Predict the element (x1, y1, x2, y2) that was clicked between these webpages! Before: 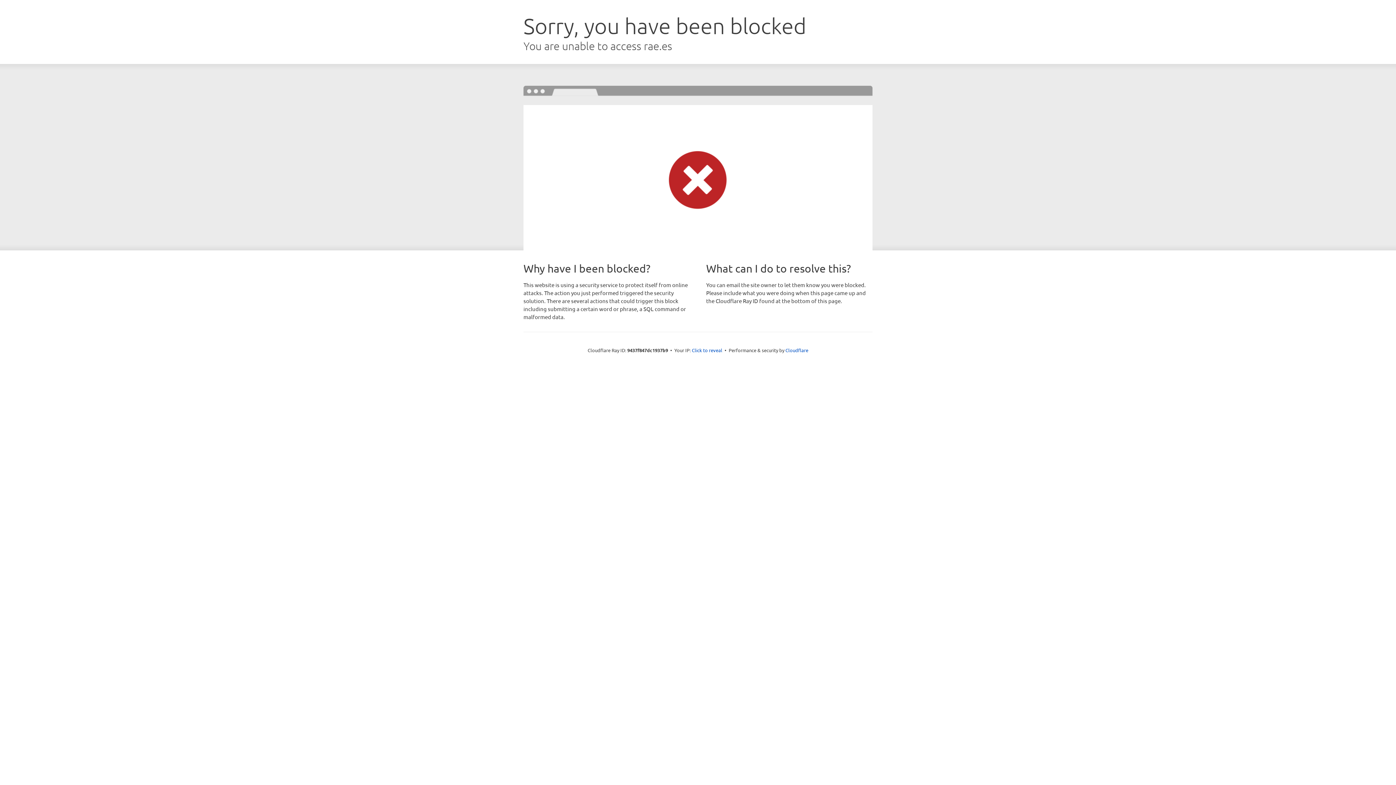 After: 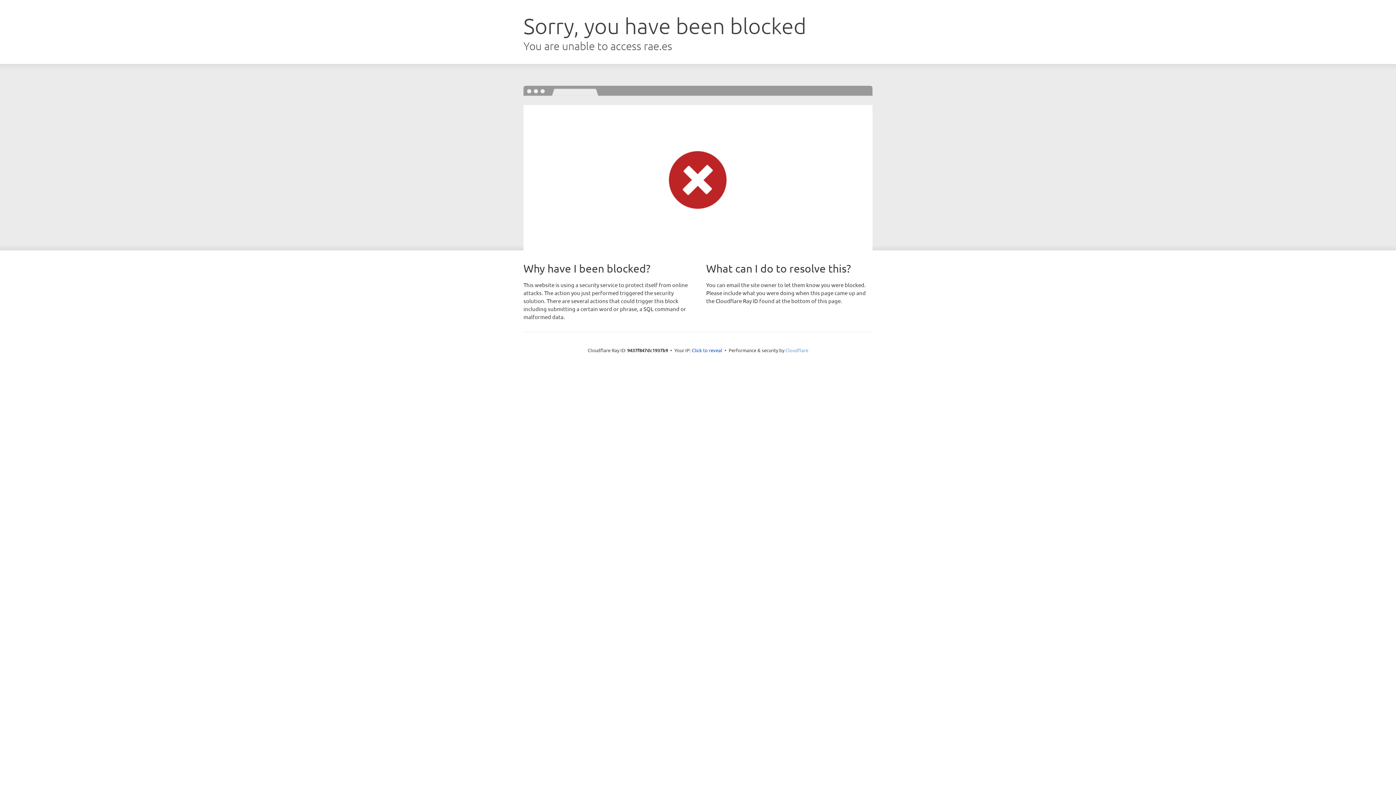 Action: label: Cloudflare bbox: (785, 347, 808, 353)